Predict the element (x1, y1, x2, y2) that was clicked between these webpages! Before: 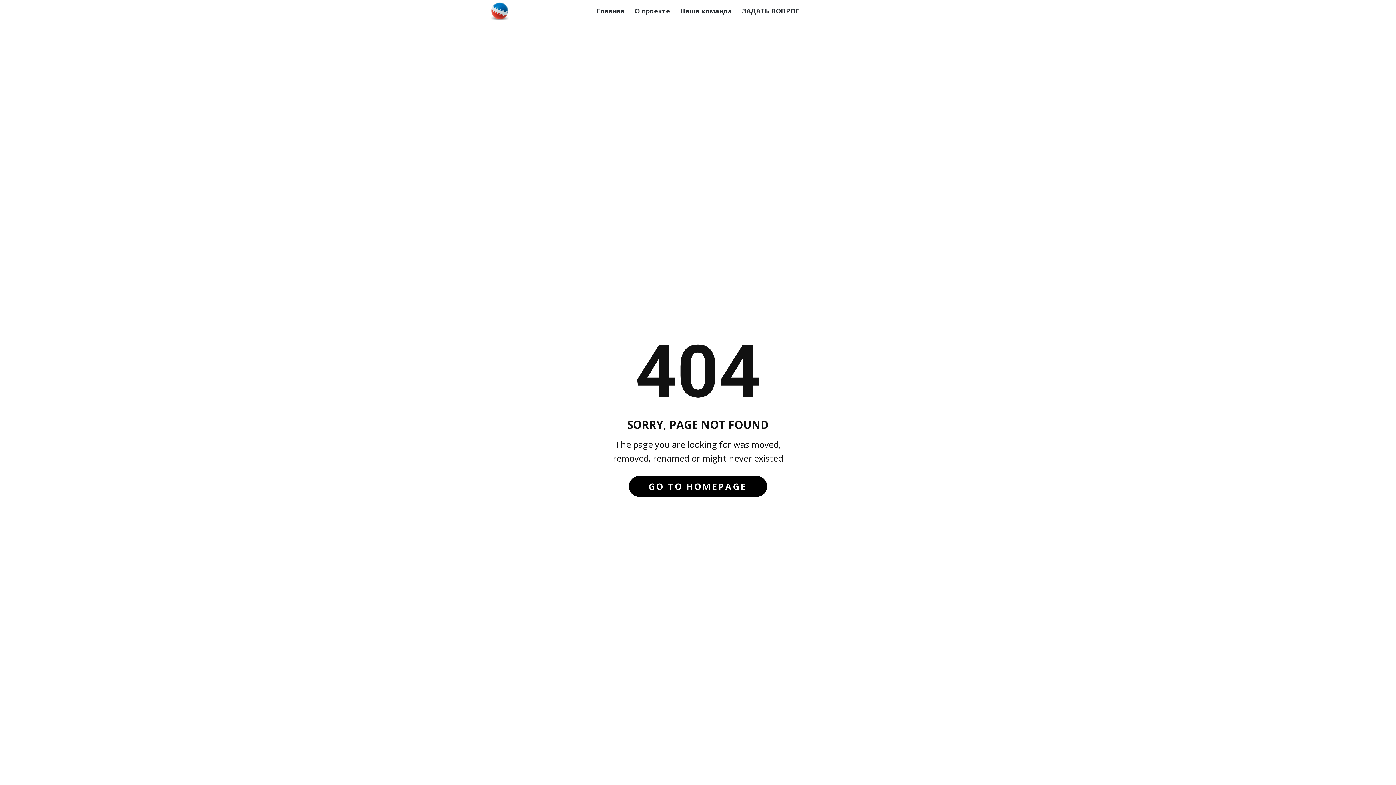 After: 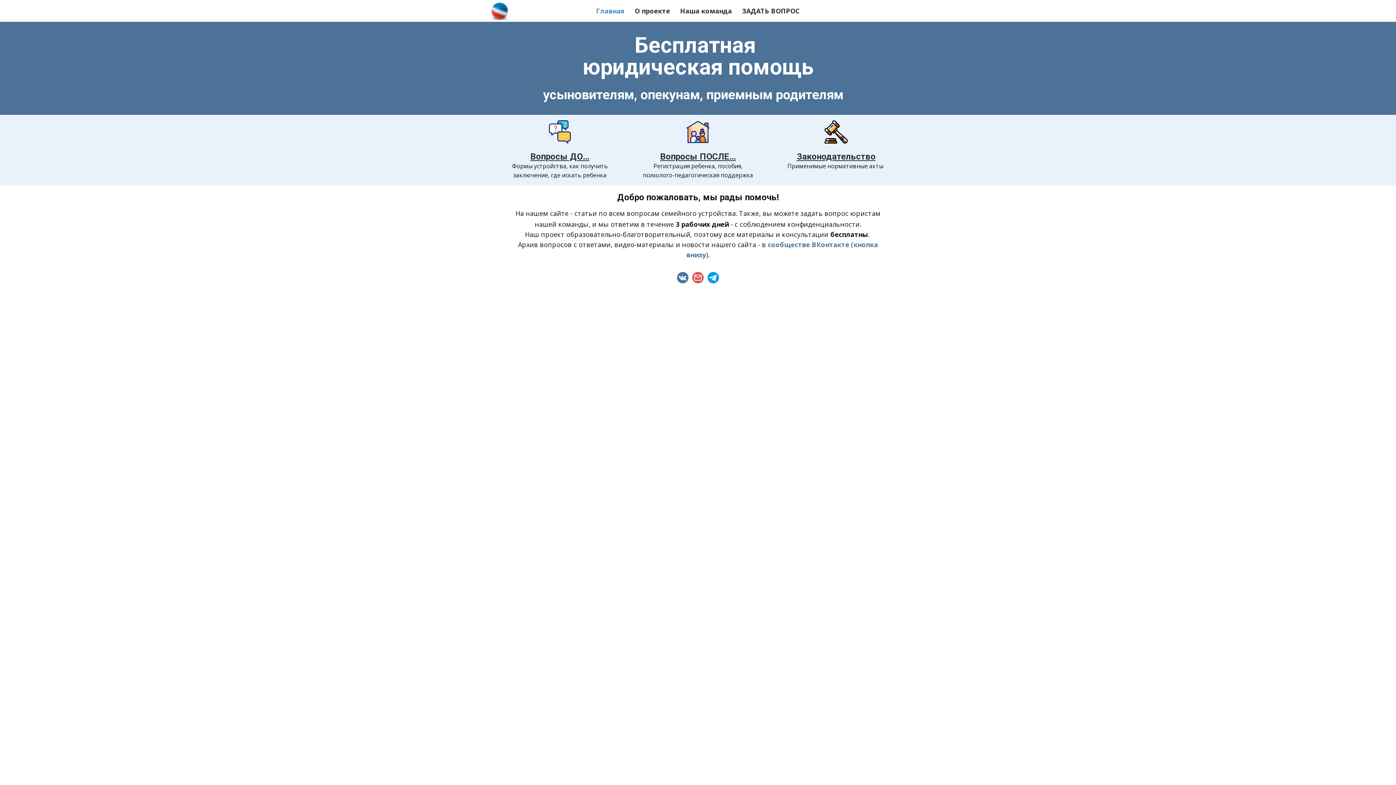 Action: label: Главная bbox: (591, 4, 629, 17)